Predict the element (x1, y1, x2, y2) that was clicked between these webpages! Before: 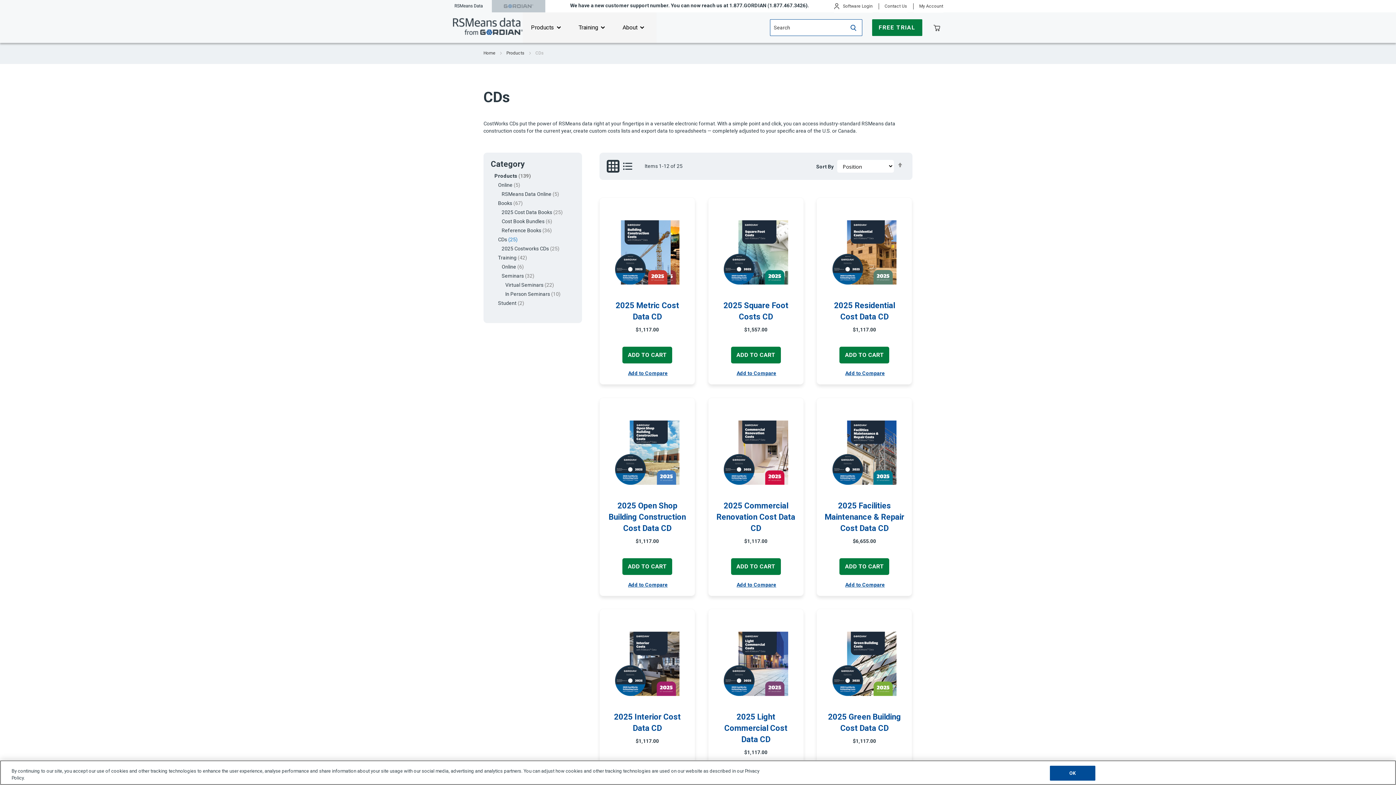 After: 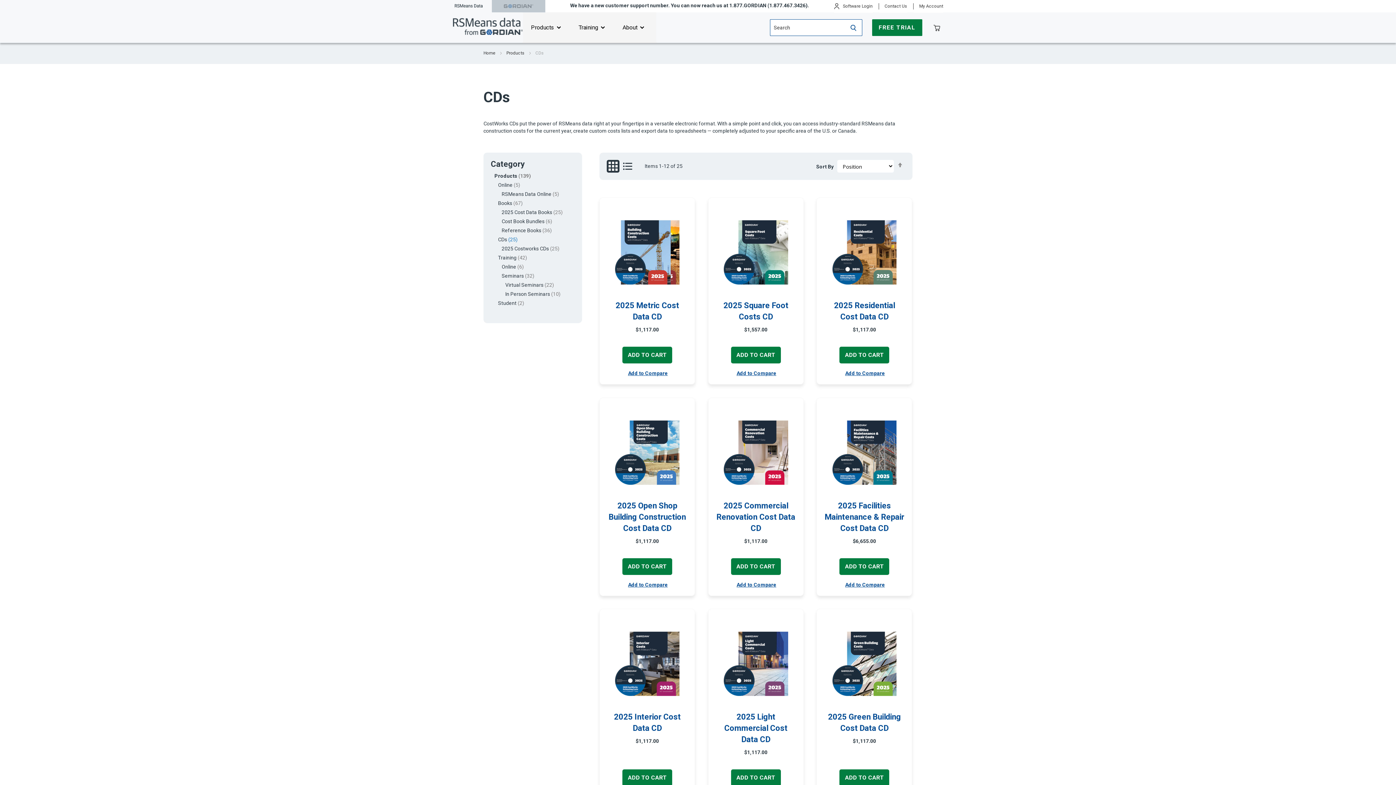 Action: label: ADD TO CART bbox: (622, 558, 672, 575)